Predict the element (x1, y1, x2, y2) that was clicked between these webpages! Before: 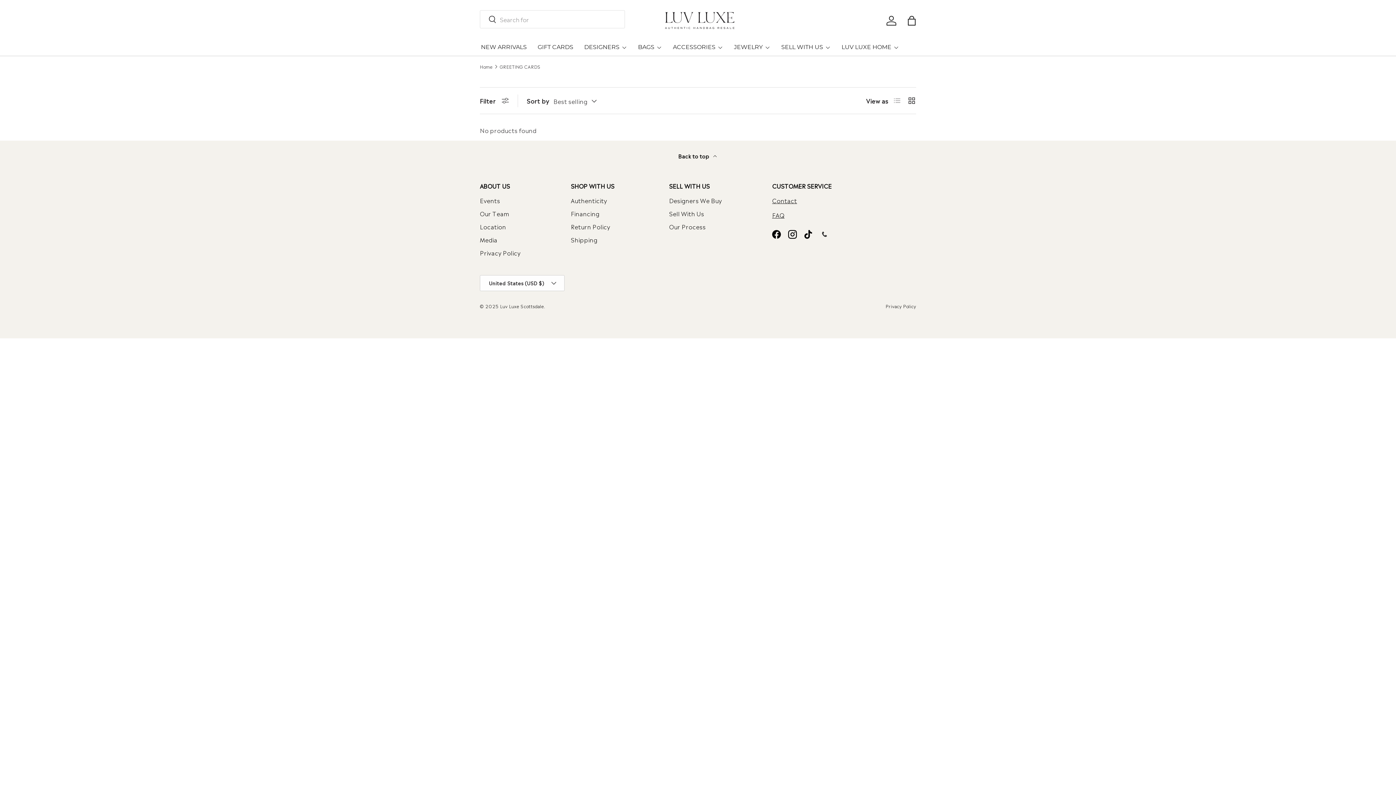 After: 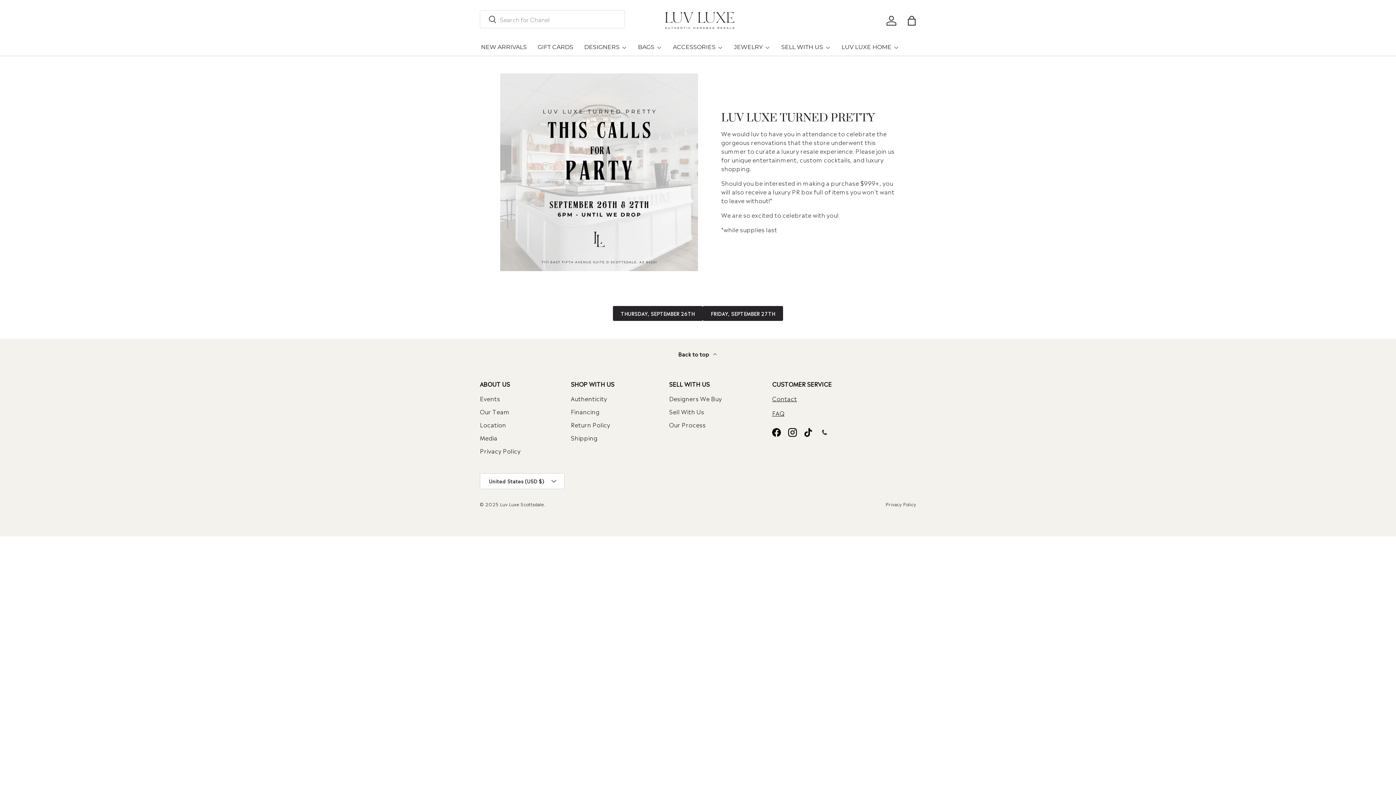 Action: bbox: (480, 195, 500, 204) label: Events